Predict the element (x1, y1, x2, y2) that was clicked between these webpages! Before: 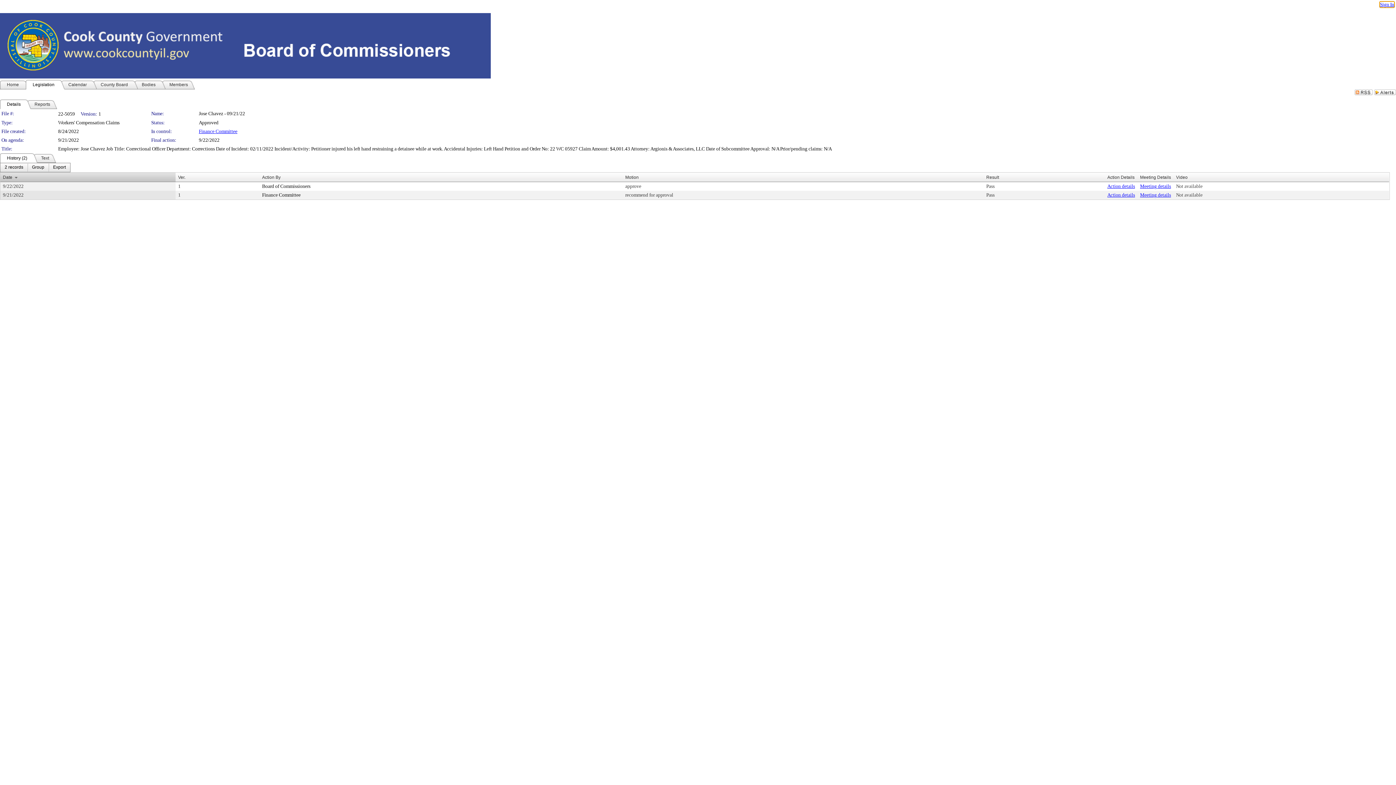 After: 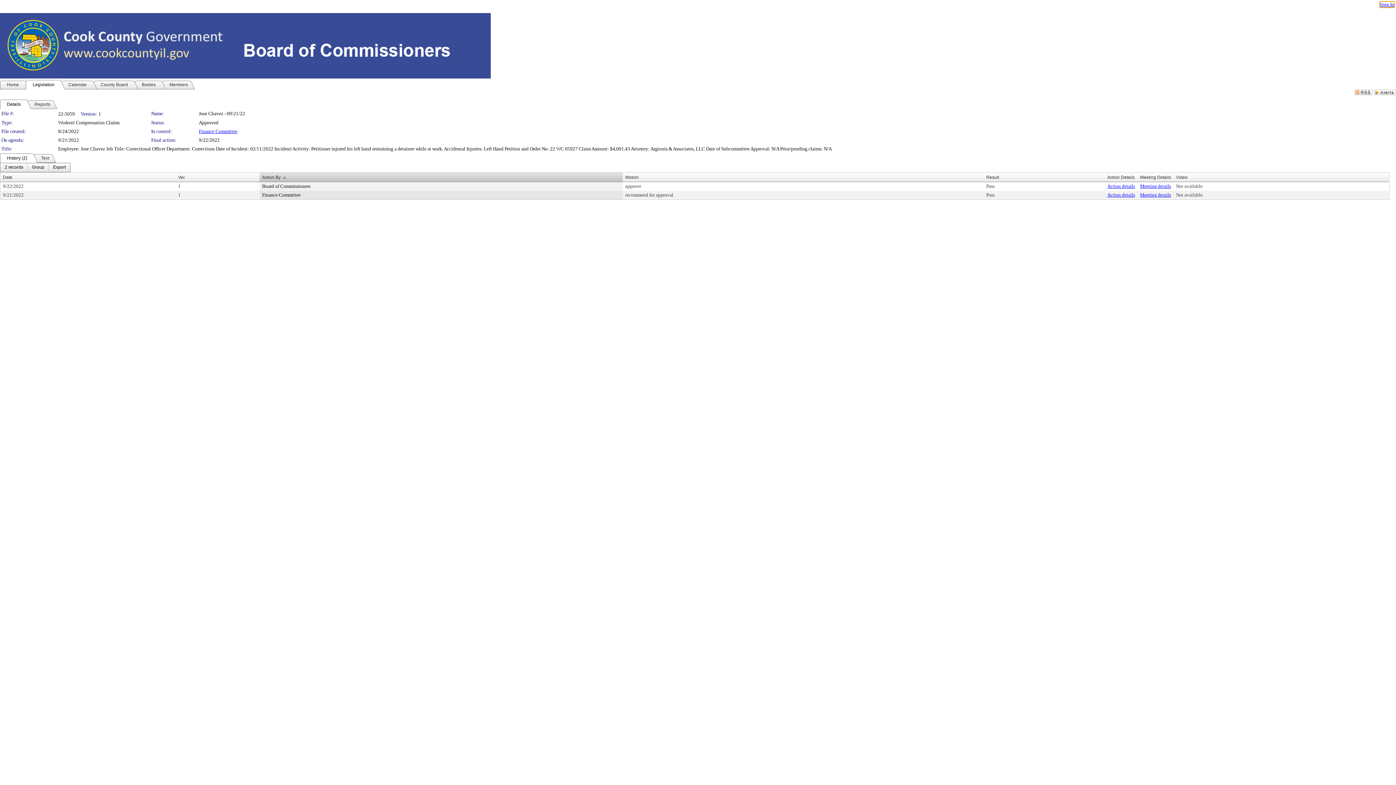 Action: bbox: (262, 174, 280, 180) label: Action By